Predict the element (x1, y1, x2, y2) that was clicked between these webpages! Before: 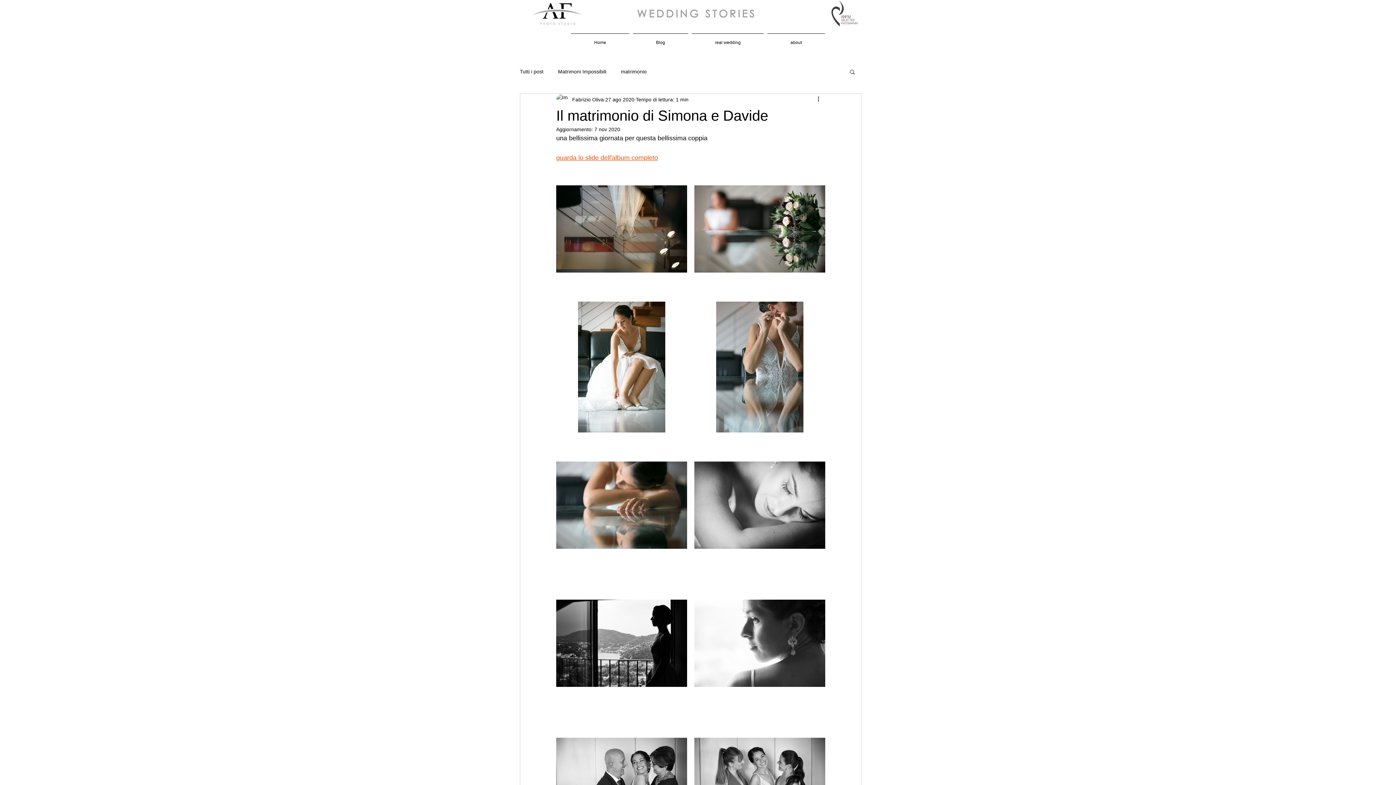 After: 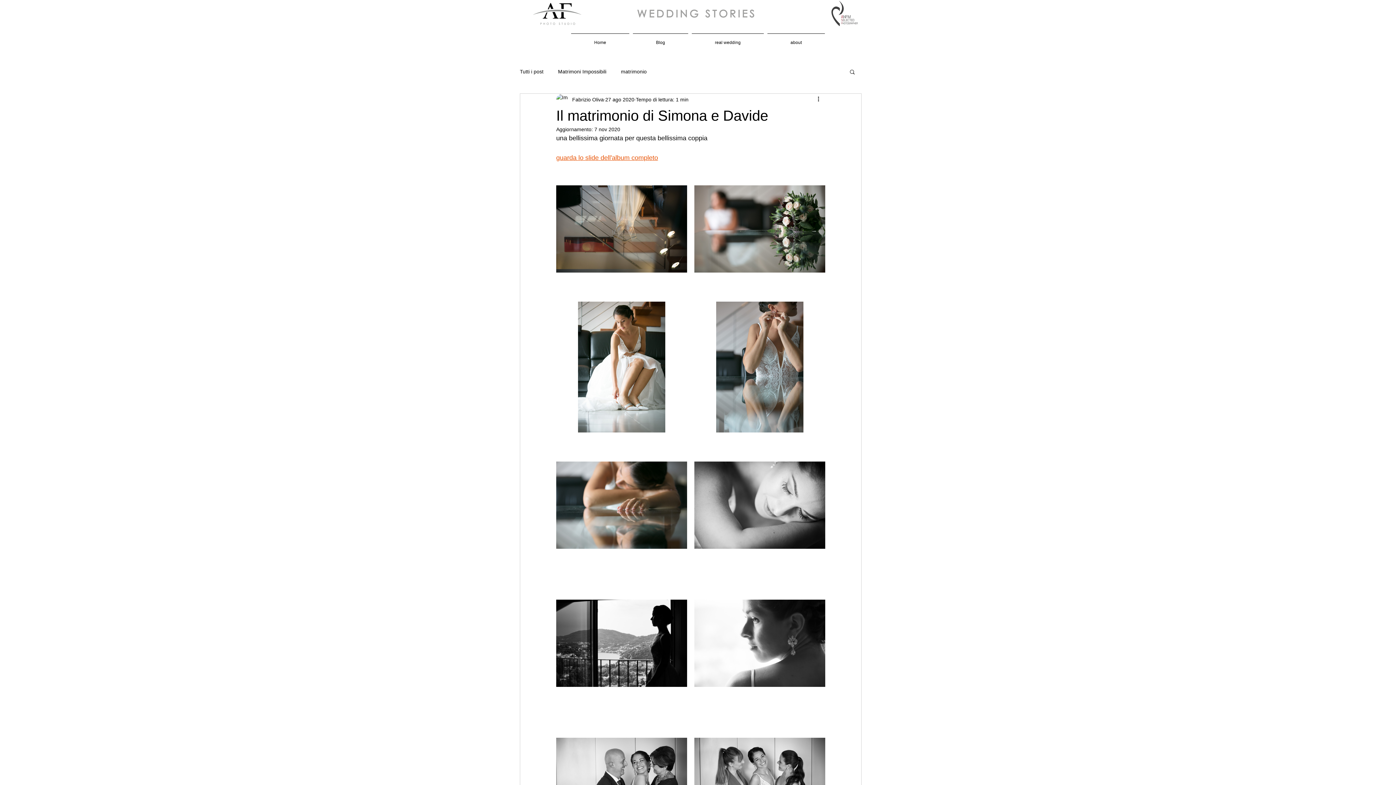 Action: label: Cerca bbox: (849, 68, 856, 74)